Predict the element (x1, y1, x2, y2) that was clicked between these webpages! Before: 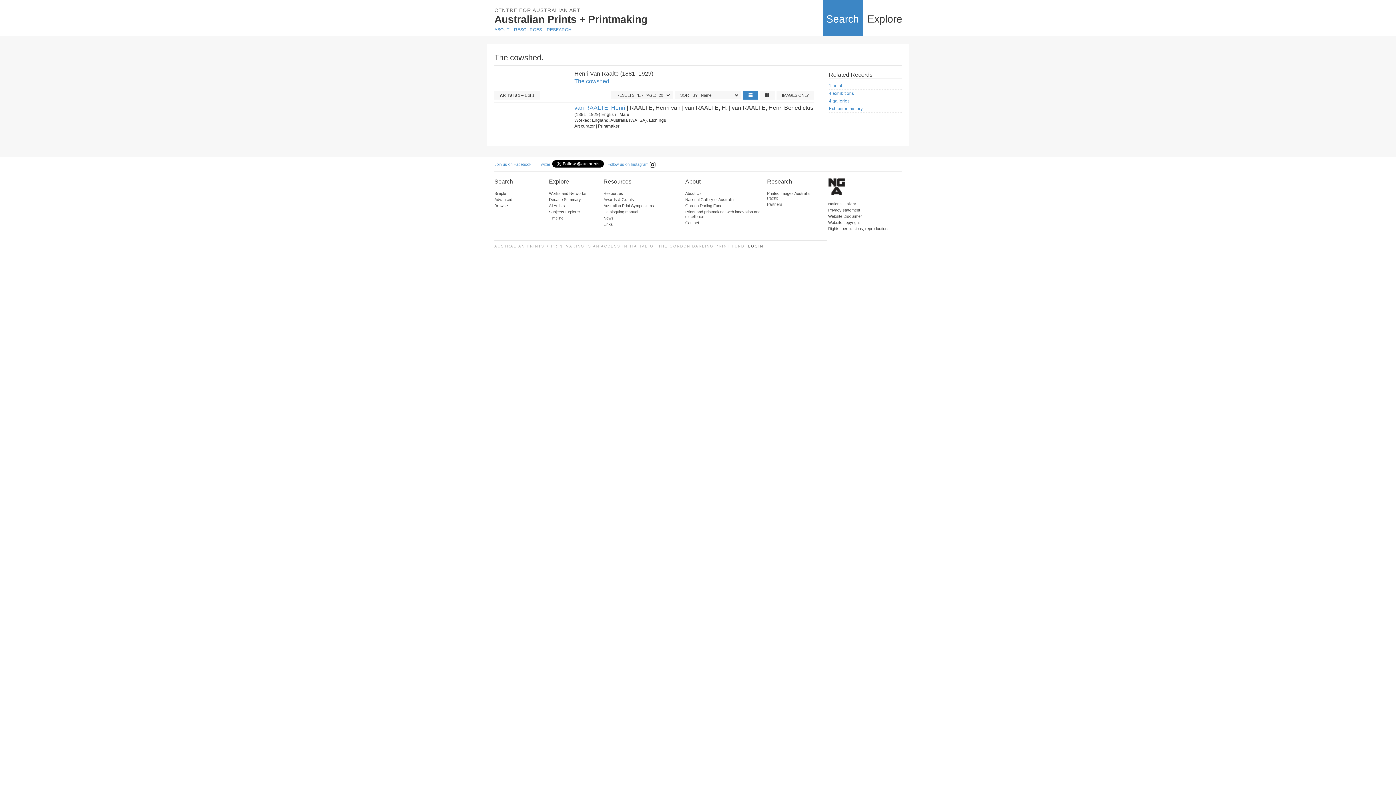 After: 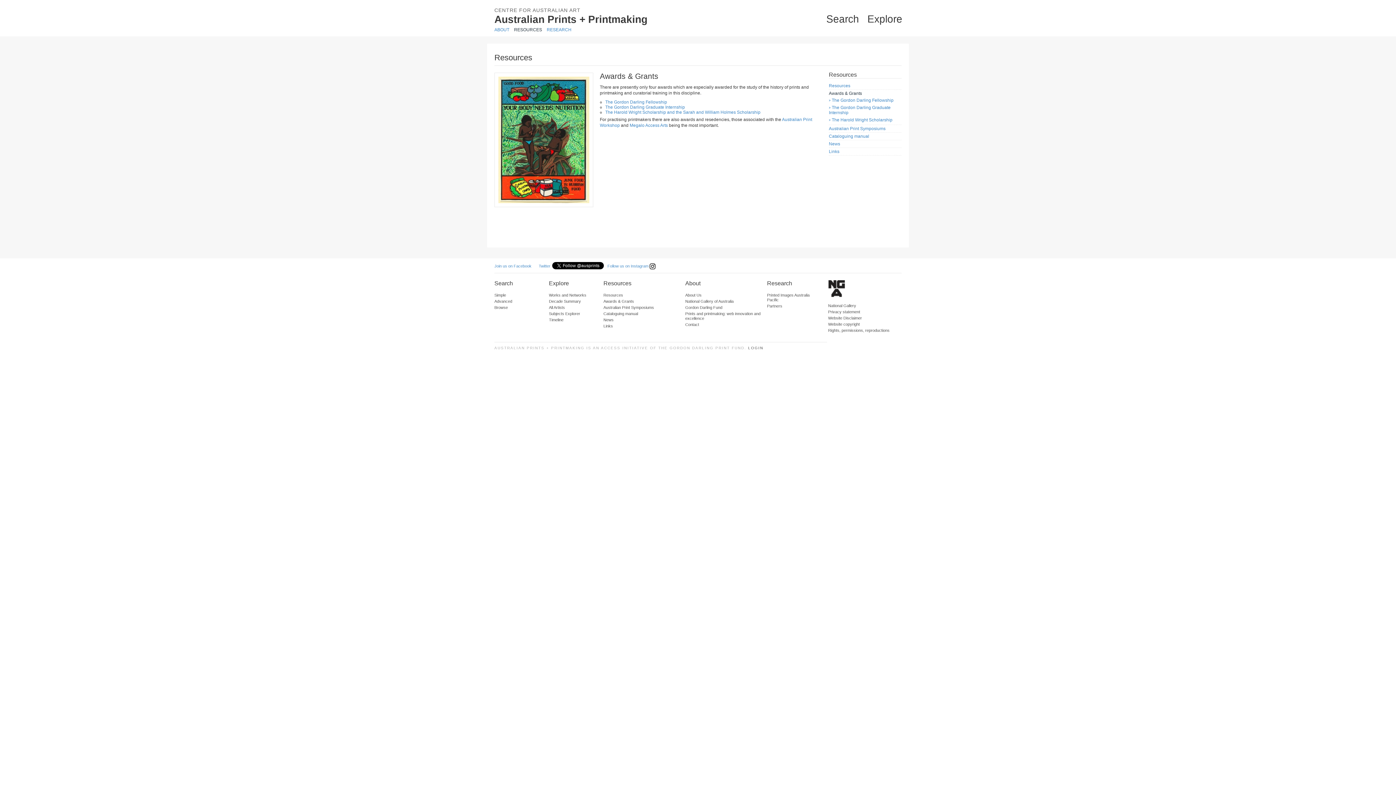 Action: label: Awards & Grants bbox: (603, 197, 634, 201)